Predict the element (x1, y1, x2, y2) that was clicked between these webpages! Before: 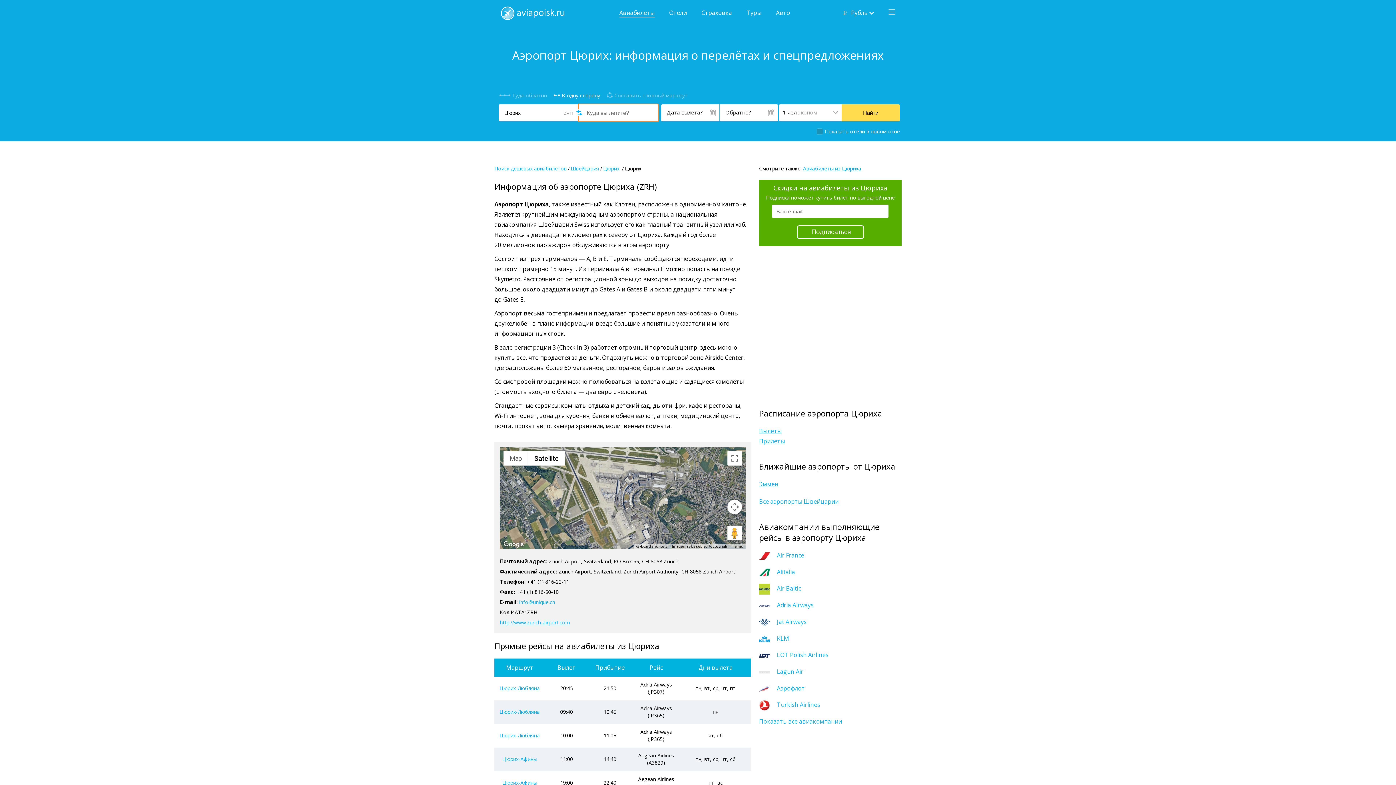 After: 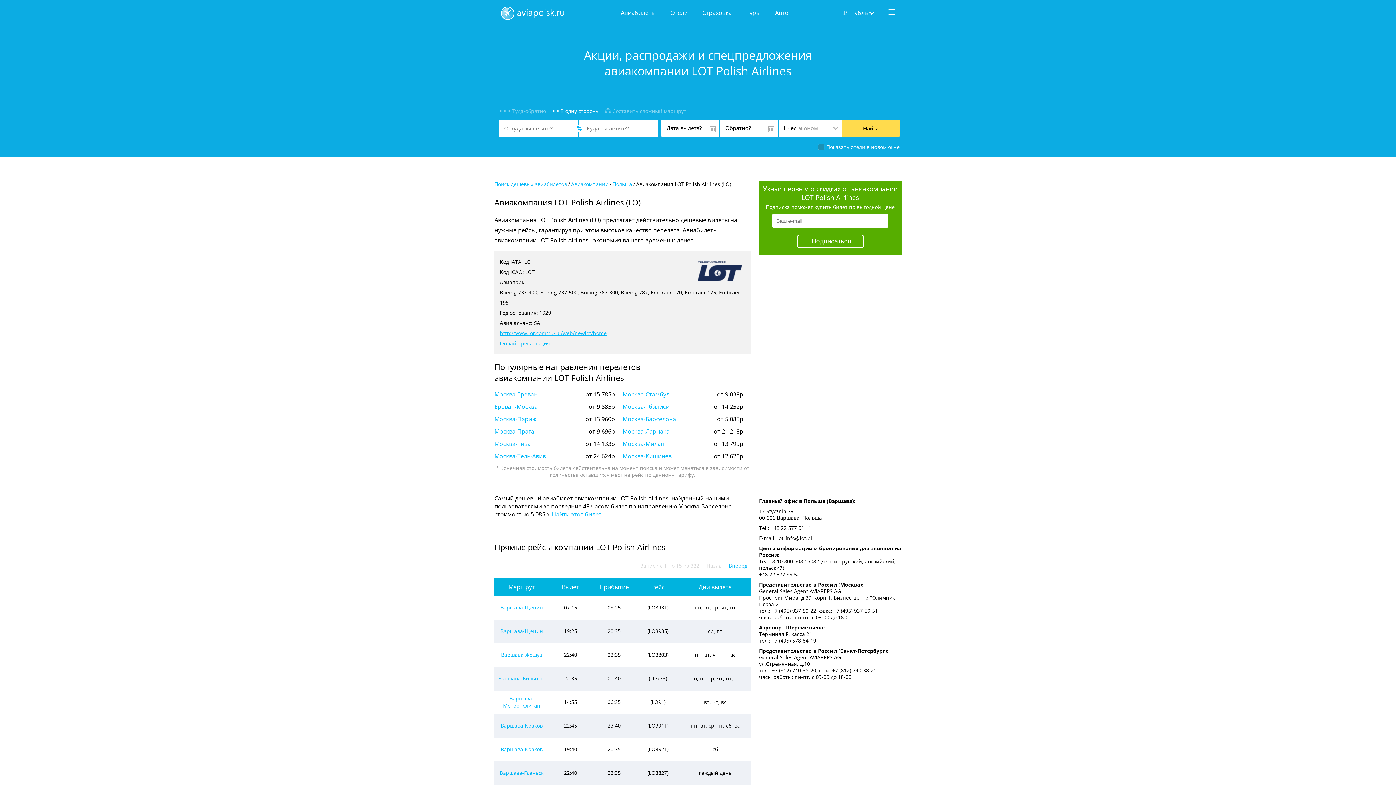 Action: label: LOT Polish Airlines bbox: (777, 650, 828, 660)